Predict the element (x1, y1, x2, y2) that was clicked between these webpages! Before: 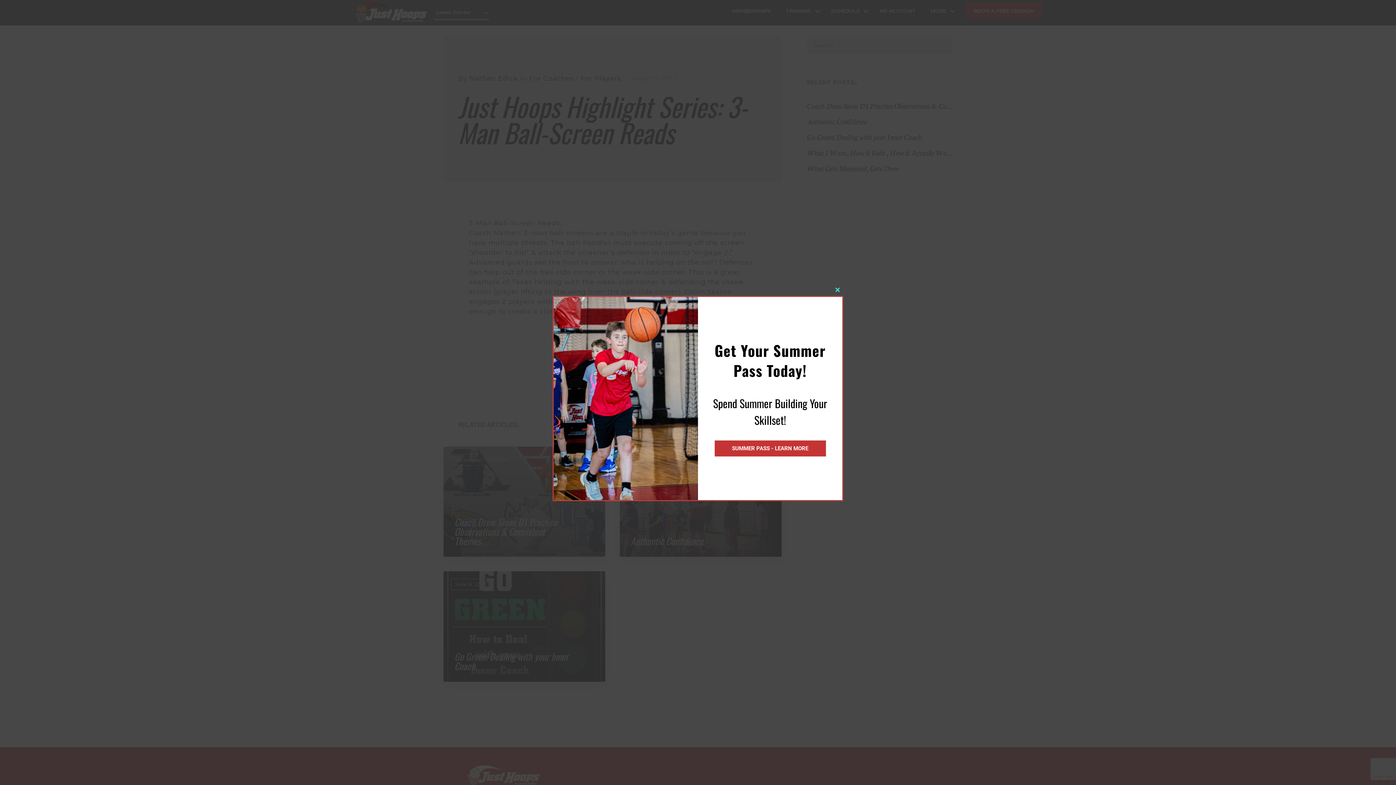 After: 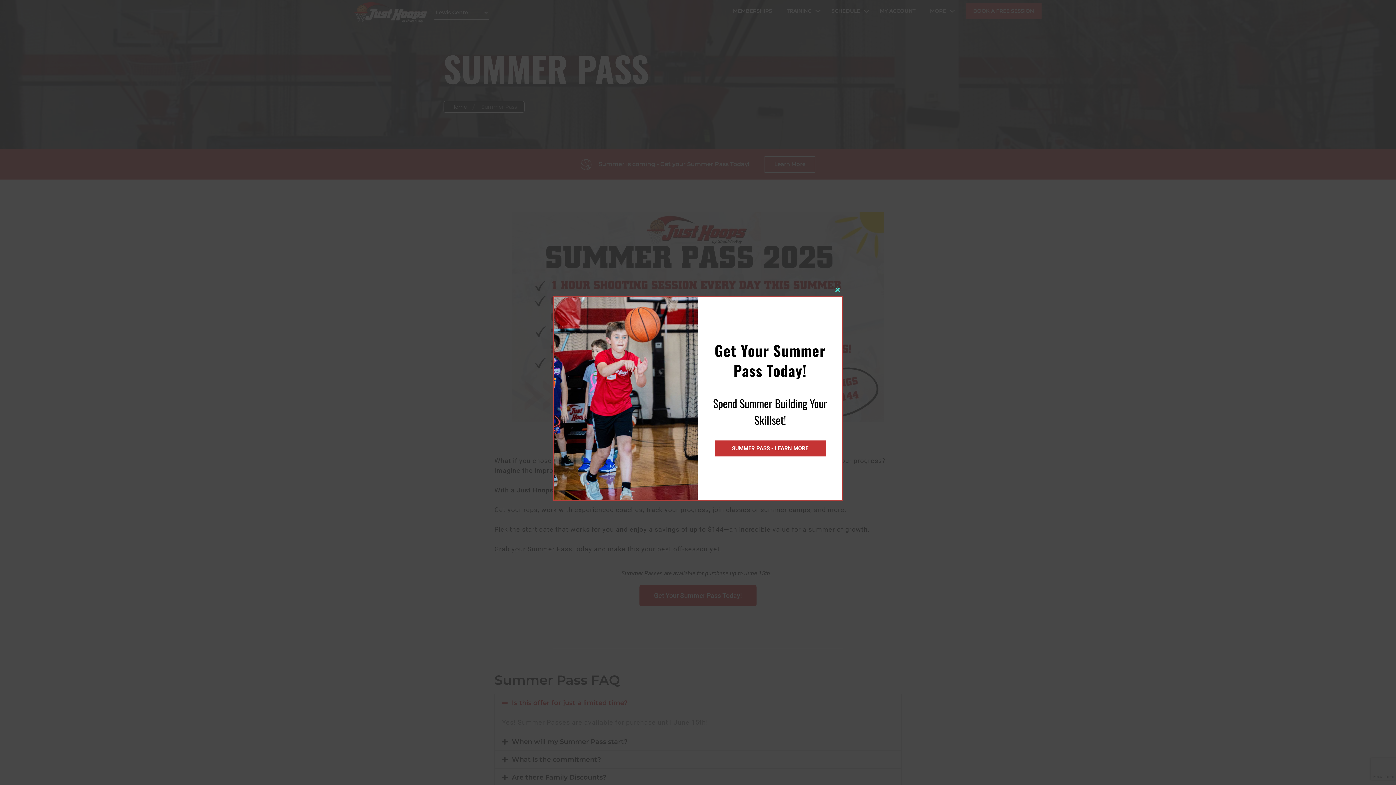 Action: label: SUMMER PASS - LEARN MORE bbox: (714, 440, 826, 456)